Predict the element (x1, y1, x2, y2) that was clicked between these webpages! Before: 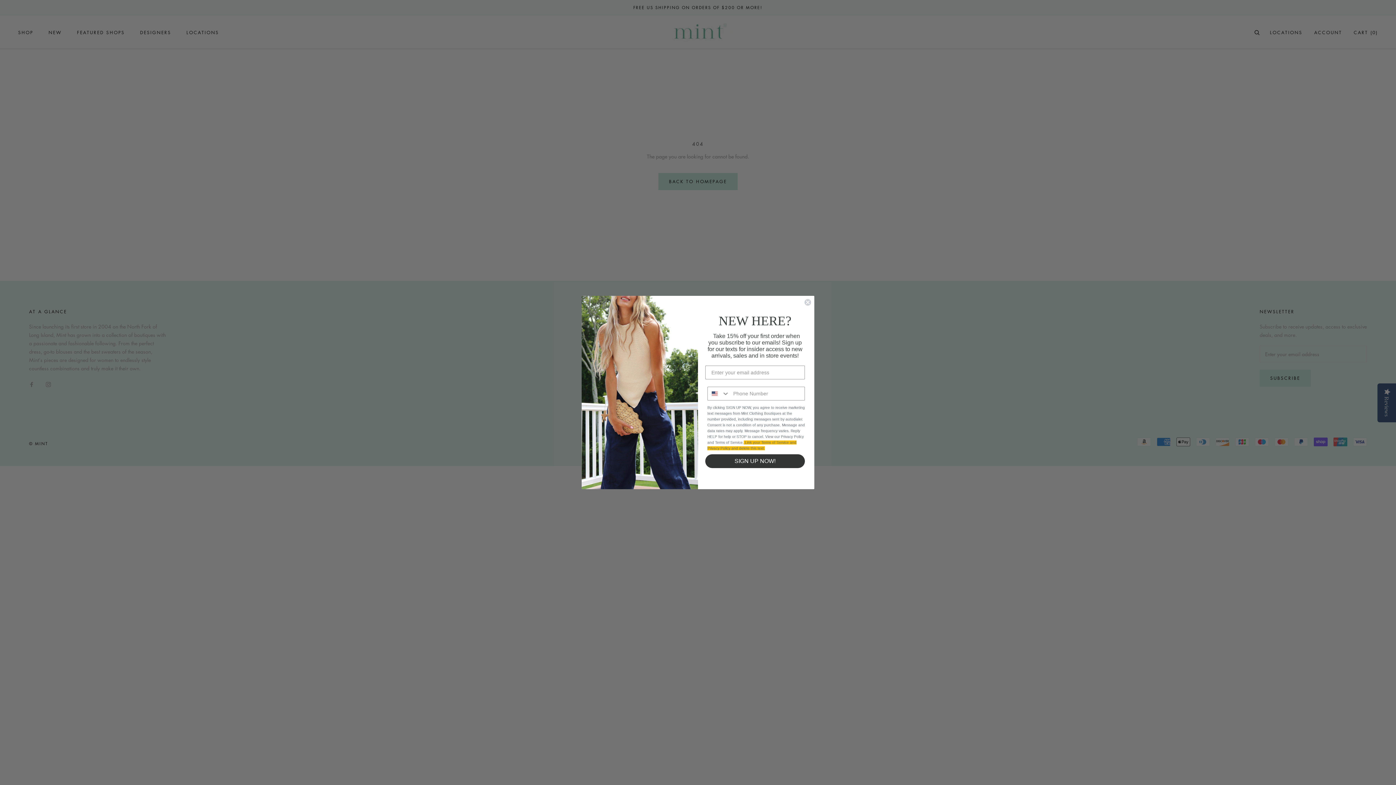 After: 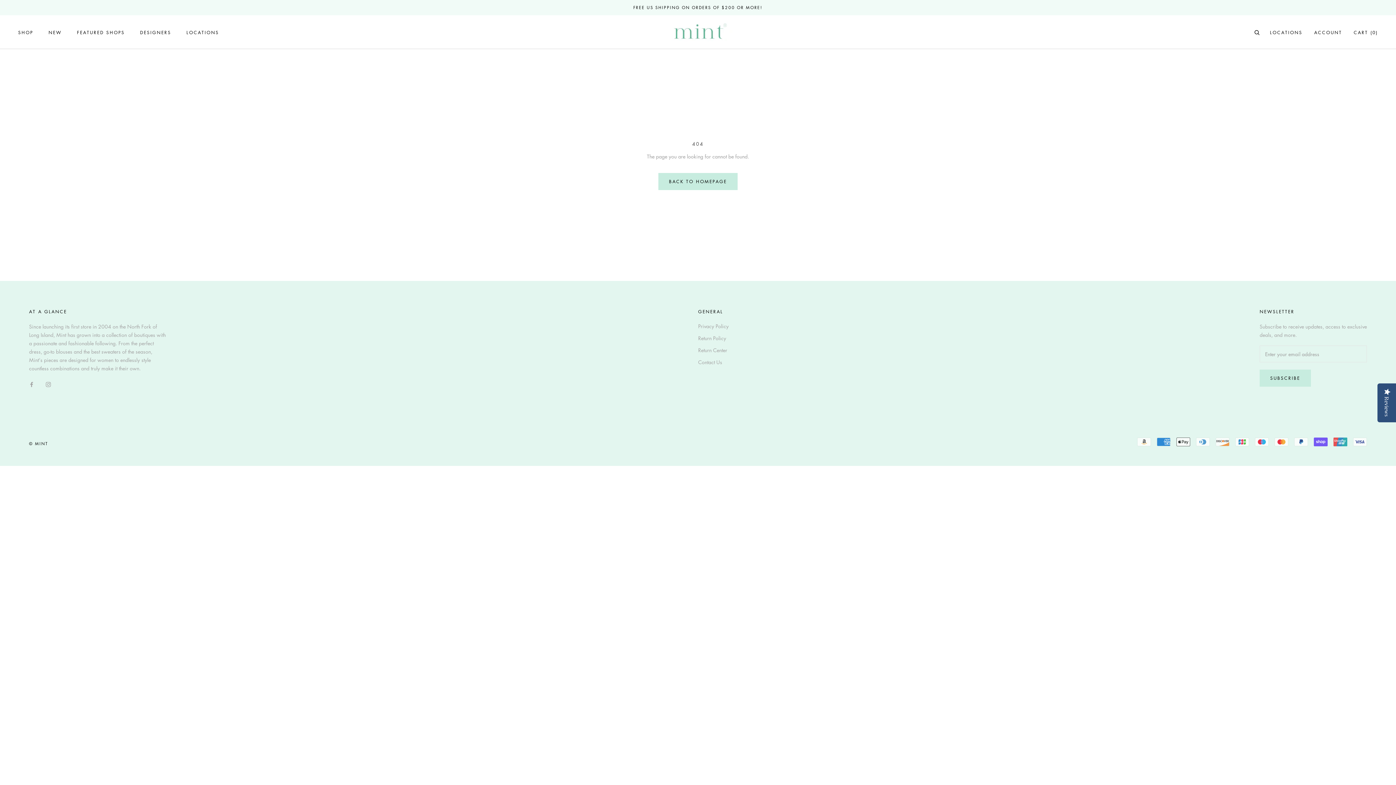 Action: bbox: (804, 298, 811, 306) label: Close dialog